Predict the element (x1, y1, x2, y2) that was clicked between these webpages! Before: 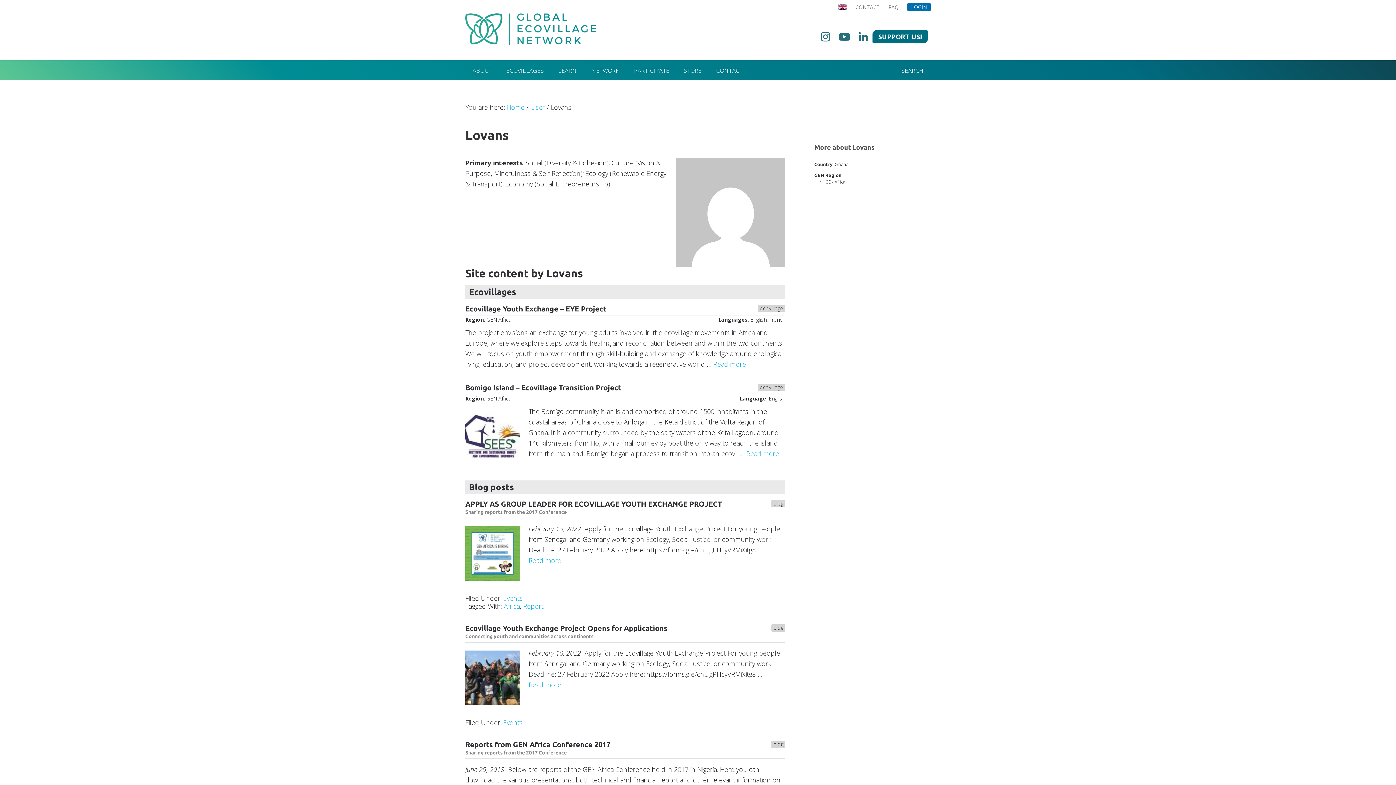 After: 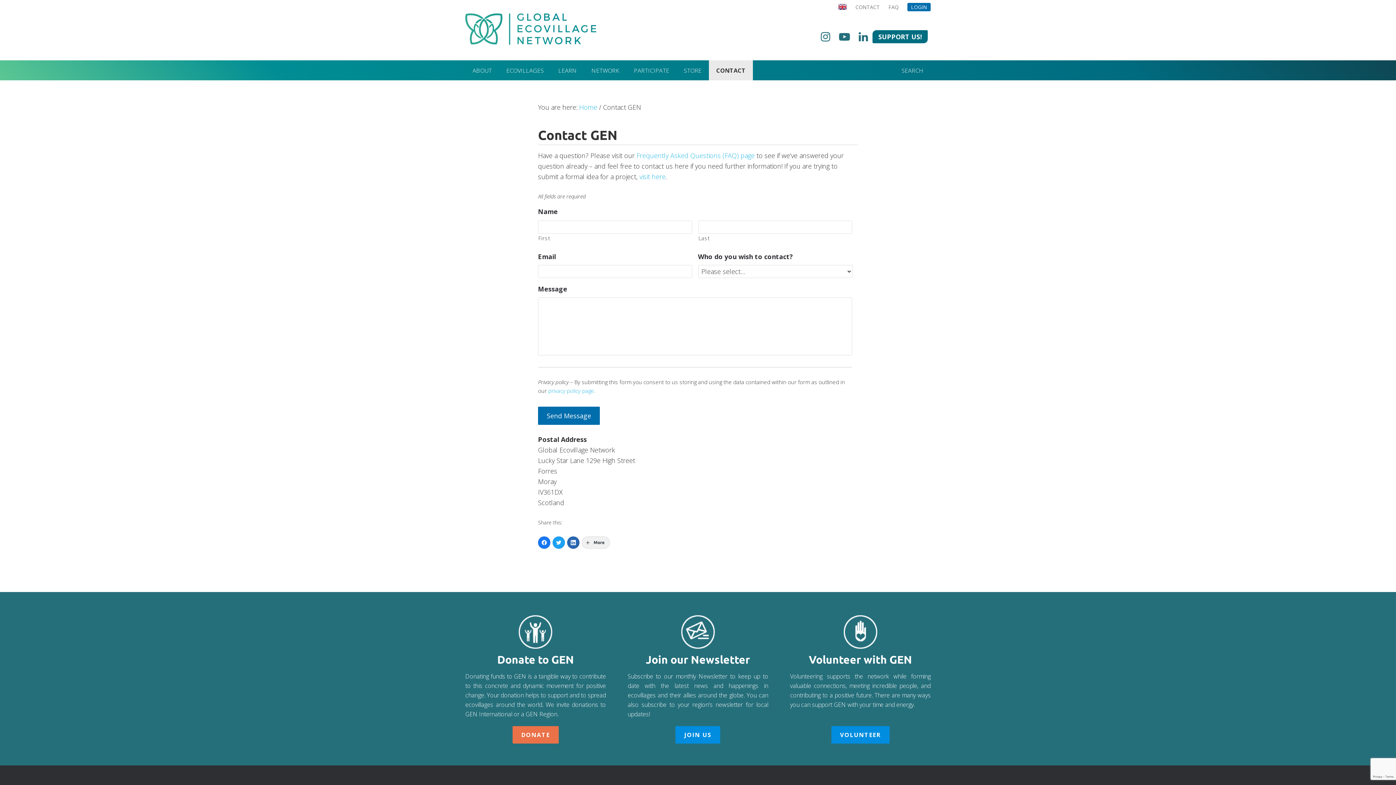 Action: label: CONTACT bbox: (851, 0, 884, 14)